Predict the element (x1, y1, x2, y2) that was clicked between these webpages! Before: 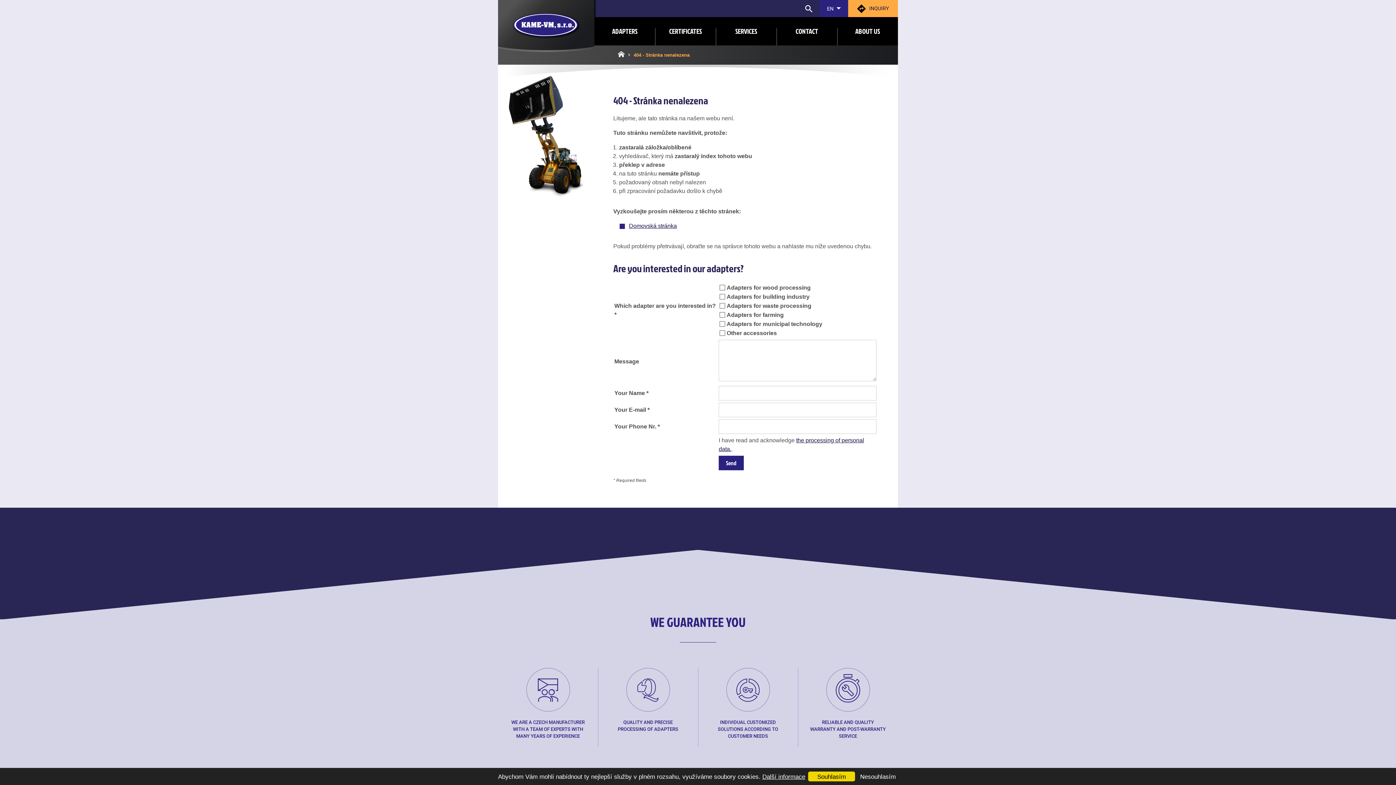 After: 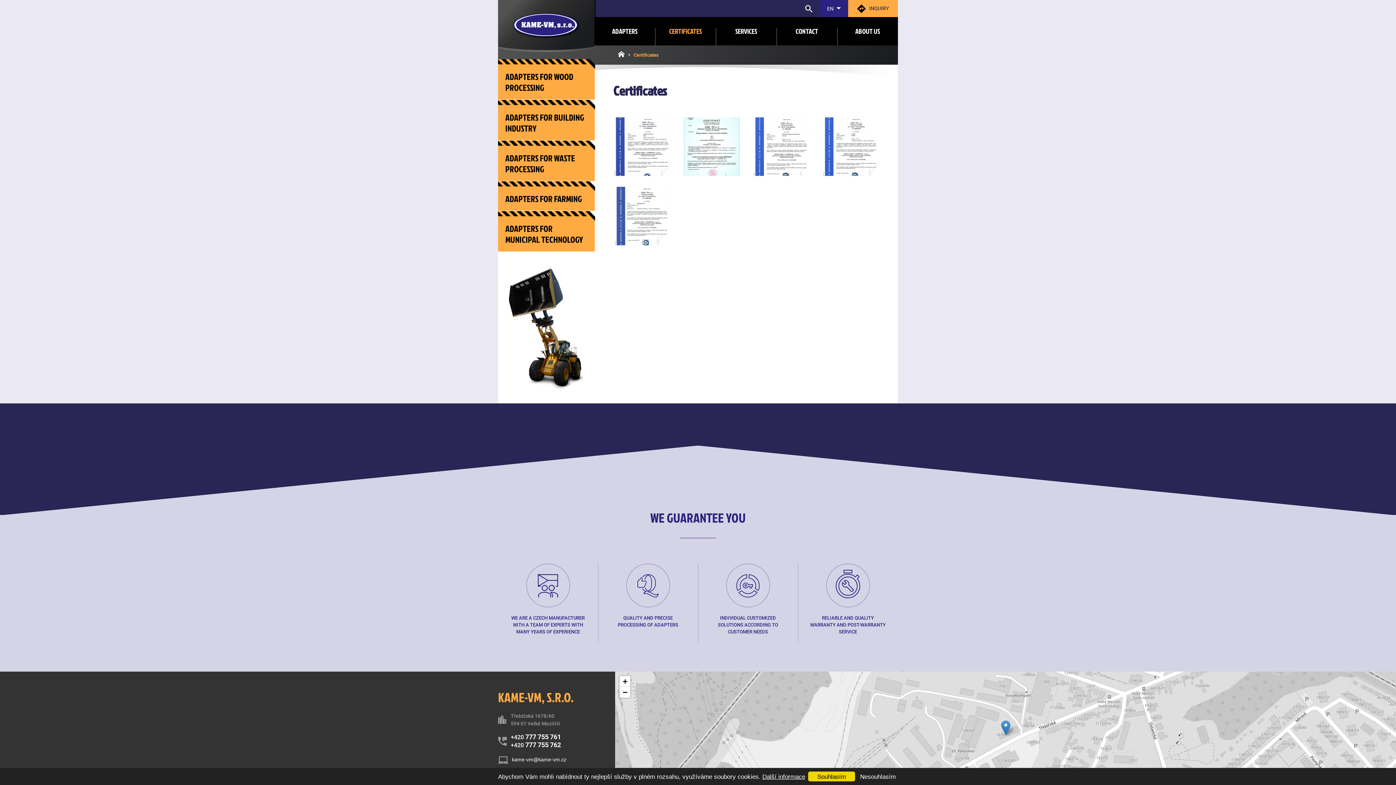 Action: label: CERTIFICATES bbox: (655, 17, 716, 45)